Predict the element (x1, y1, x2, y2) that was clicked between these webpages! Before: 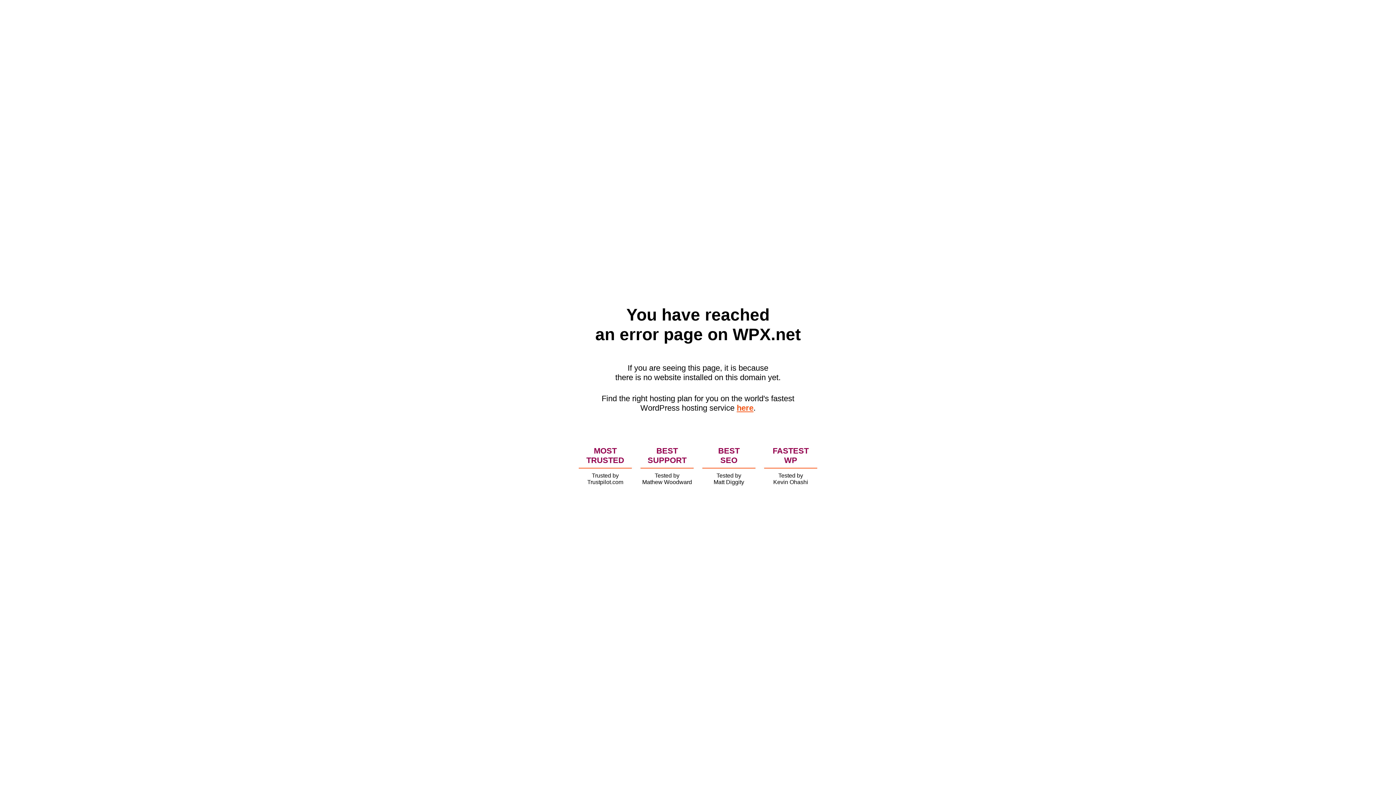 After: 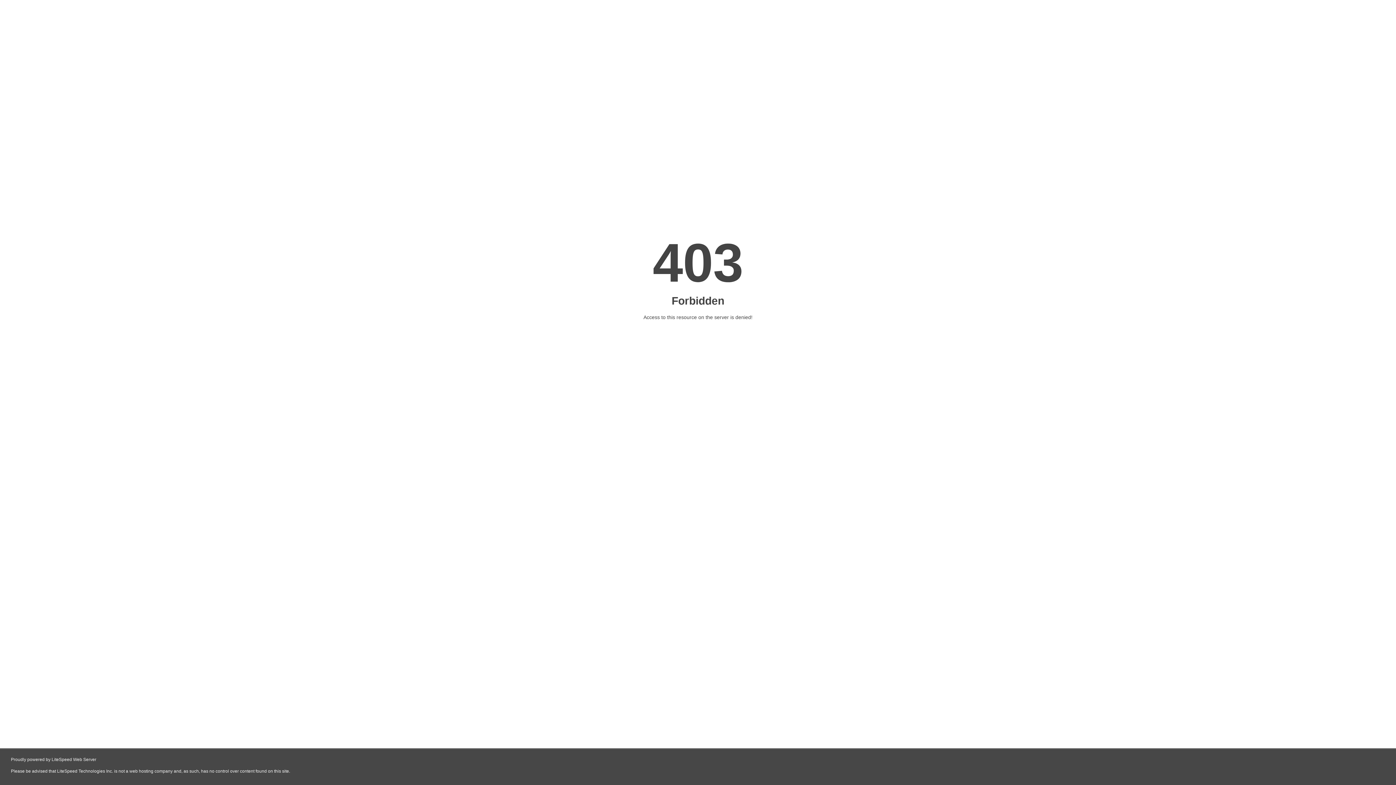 Action: label: here bbox: (736, 403, 753, 412)